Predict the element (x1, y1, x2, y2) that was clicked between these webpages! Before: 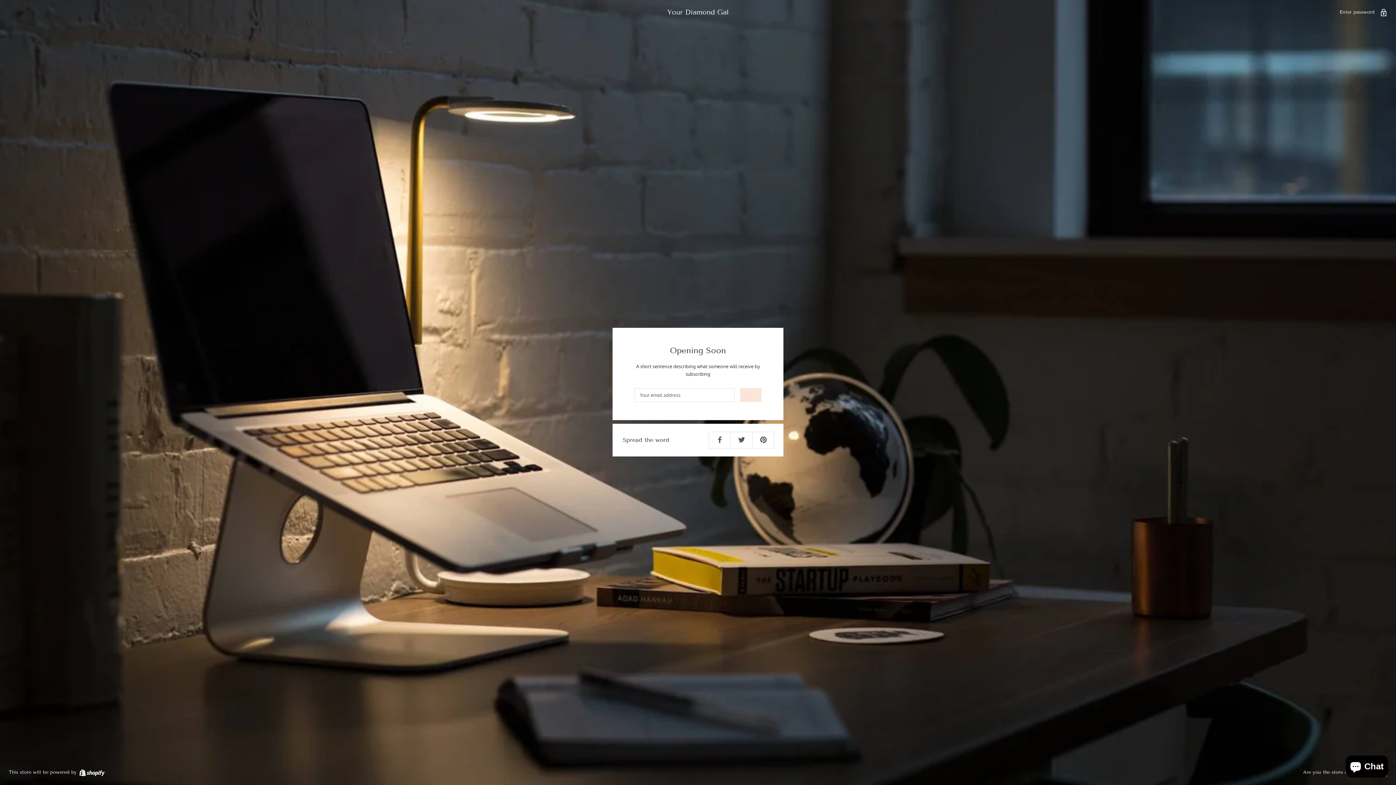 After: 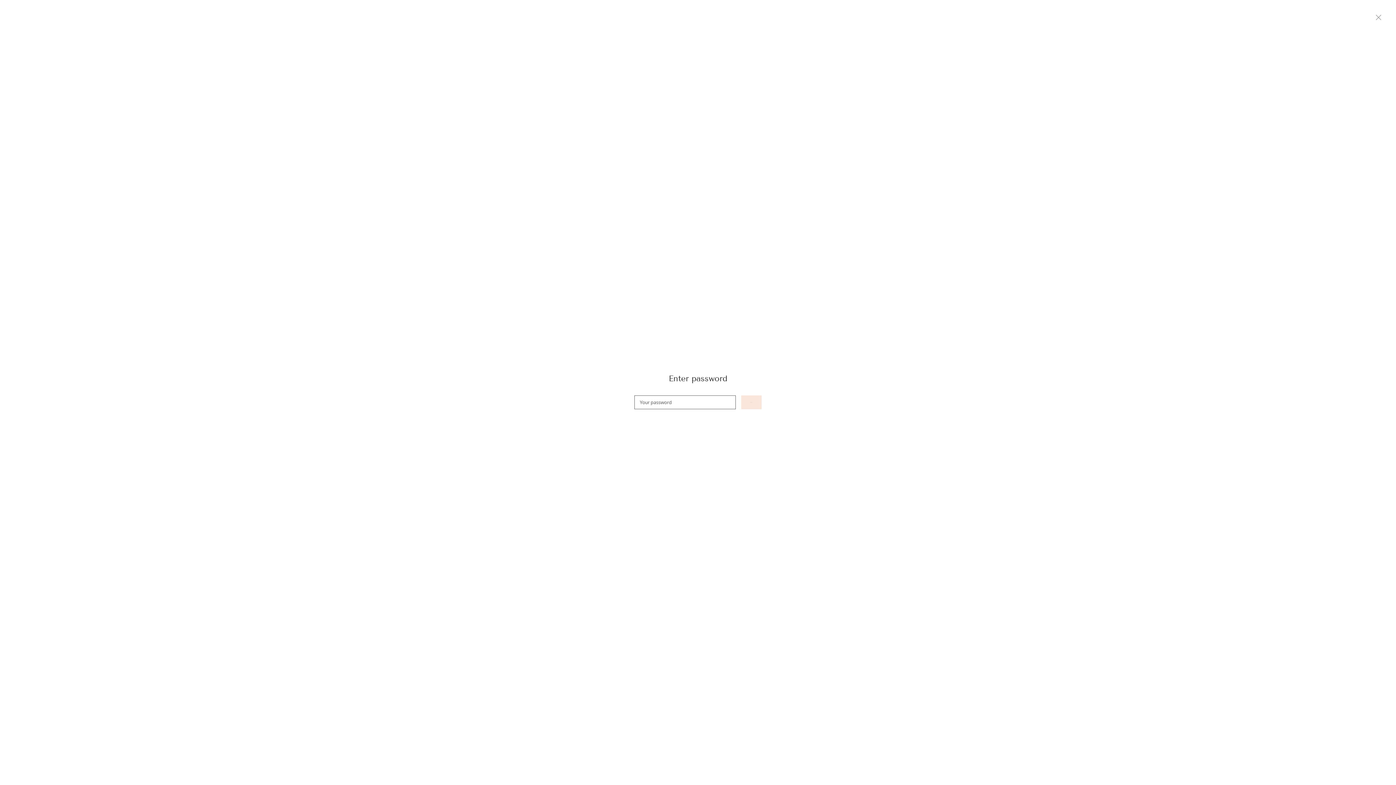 Action: label: Enter password  bbox: (1340, 8, 1387, 16)